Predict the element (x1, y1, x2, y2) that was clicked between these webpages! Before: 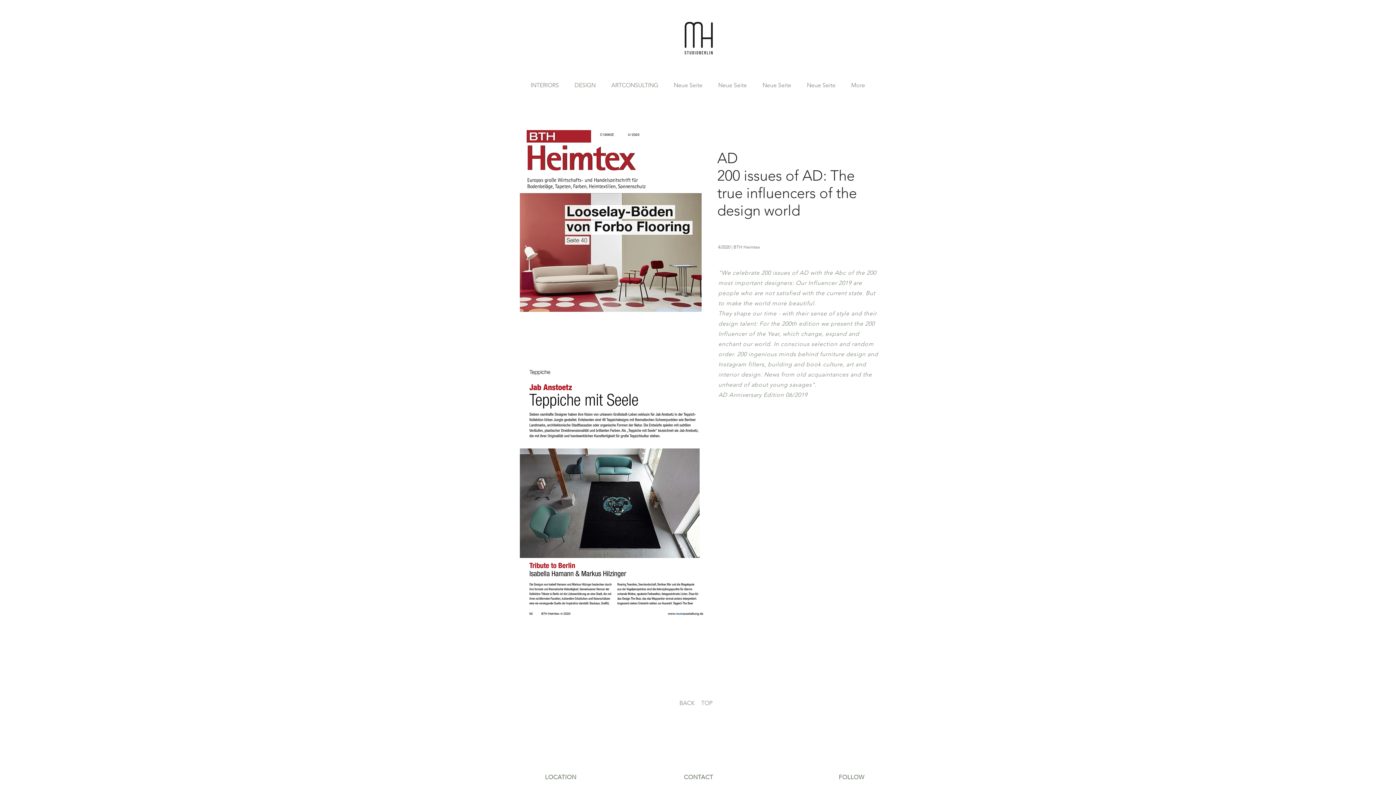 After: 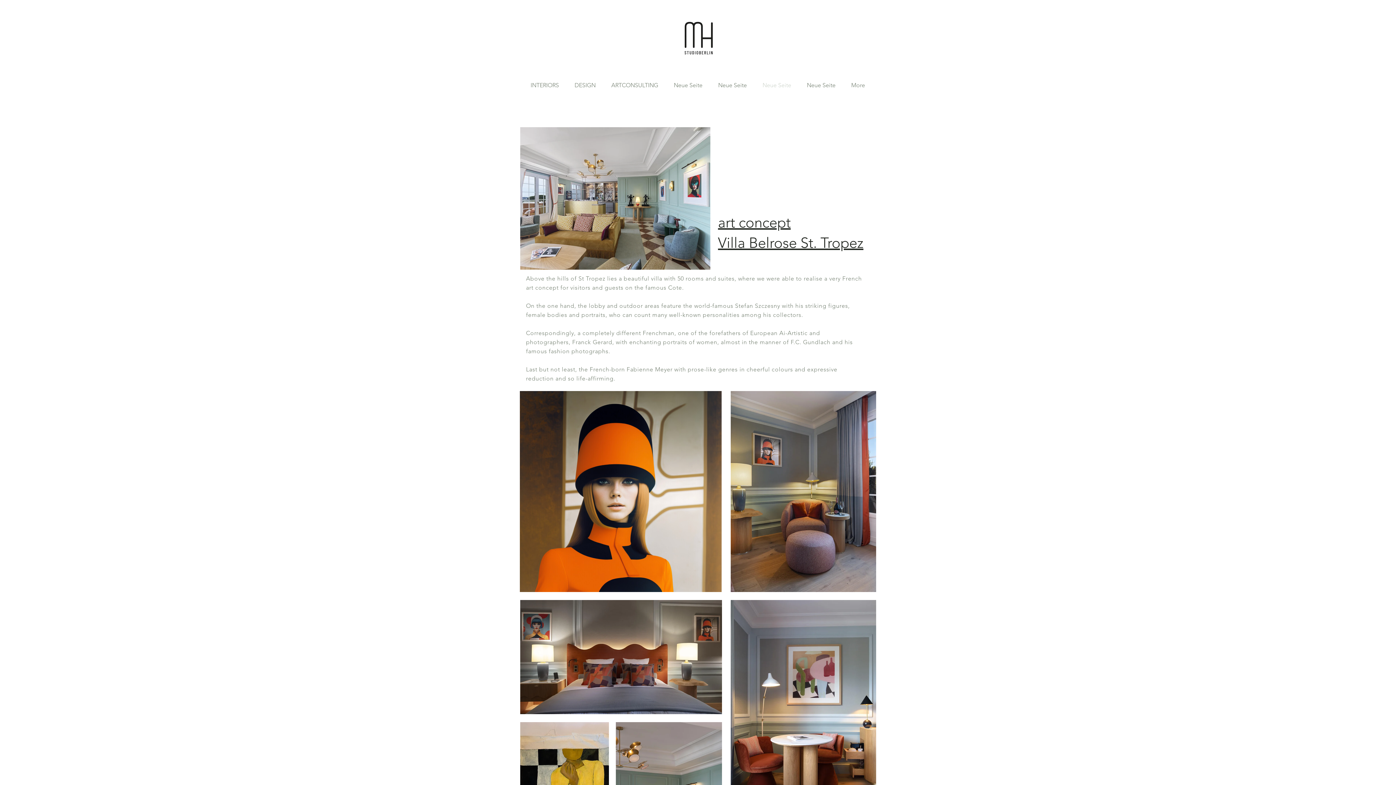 Action: bbox: (754, 79, 799, 91) label: Neue Seite